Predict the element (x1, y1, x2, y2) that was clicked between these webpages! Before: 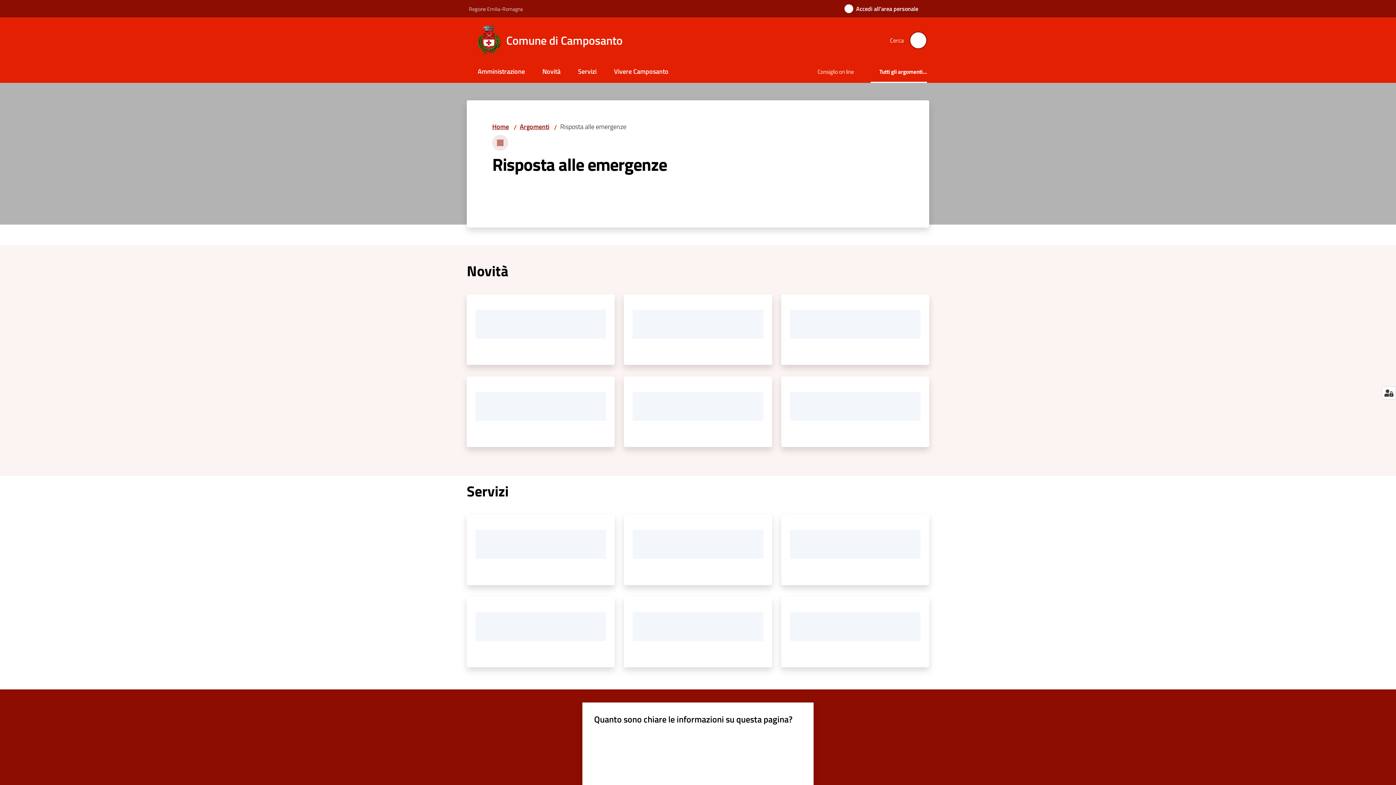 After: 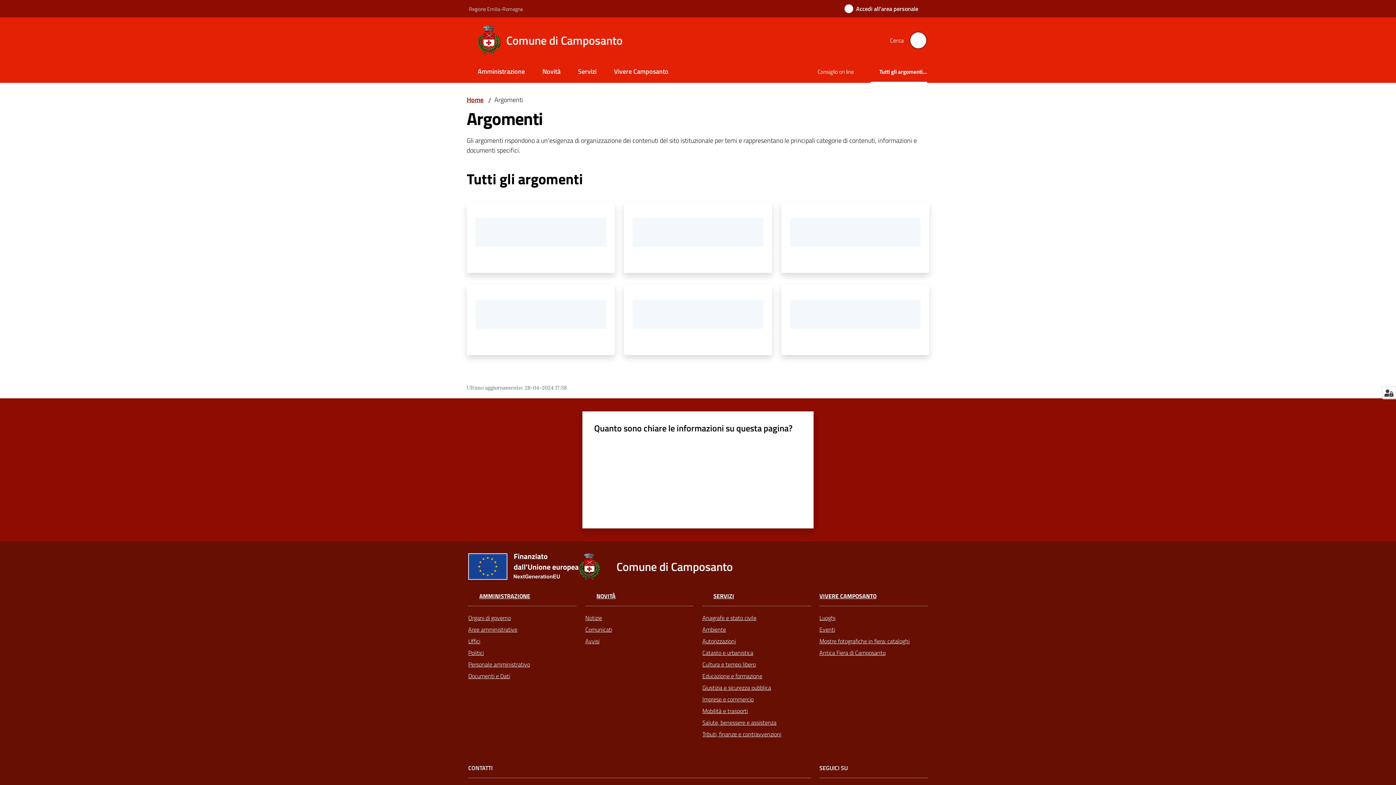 Action: bbox: (520, 121, 549, 131) label: Argomenti